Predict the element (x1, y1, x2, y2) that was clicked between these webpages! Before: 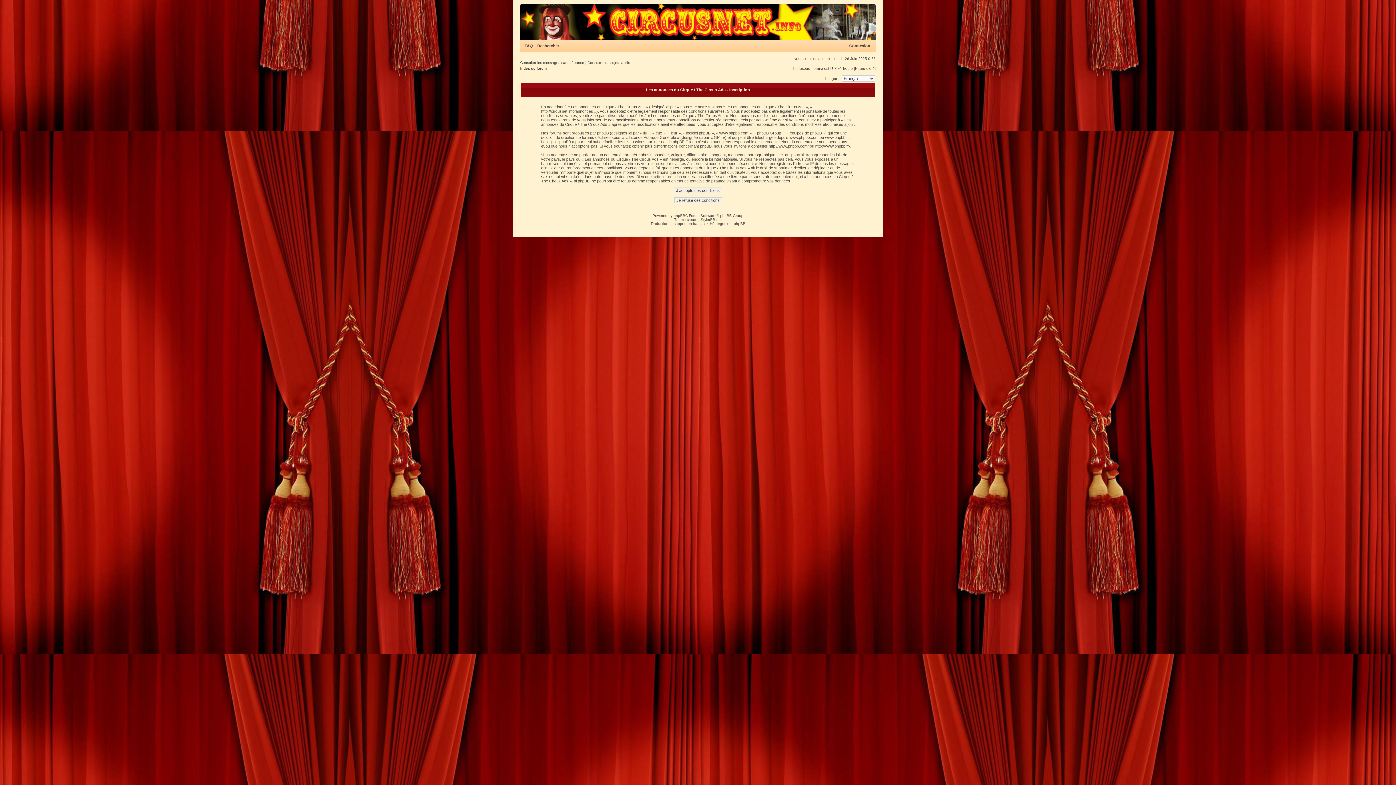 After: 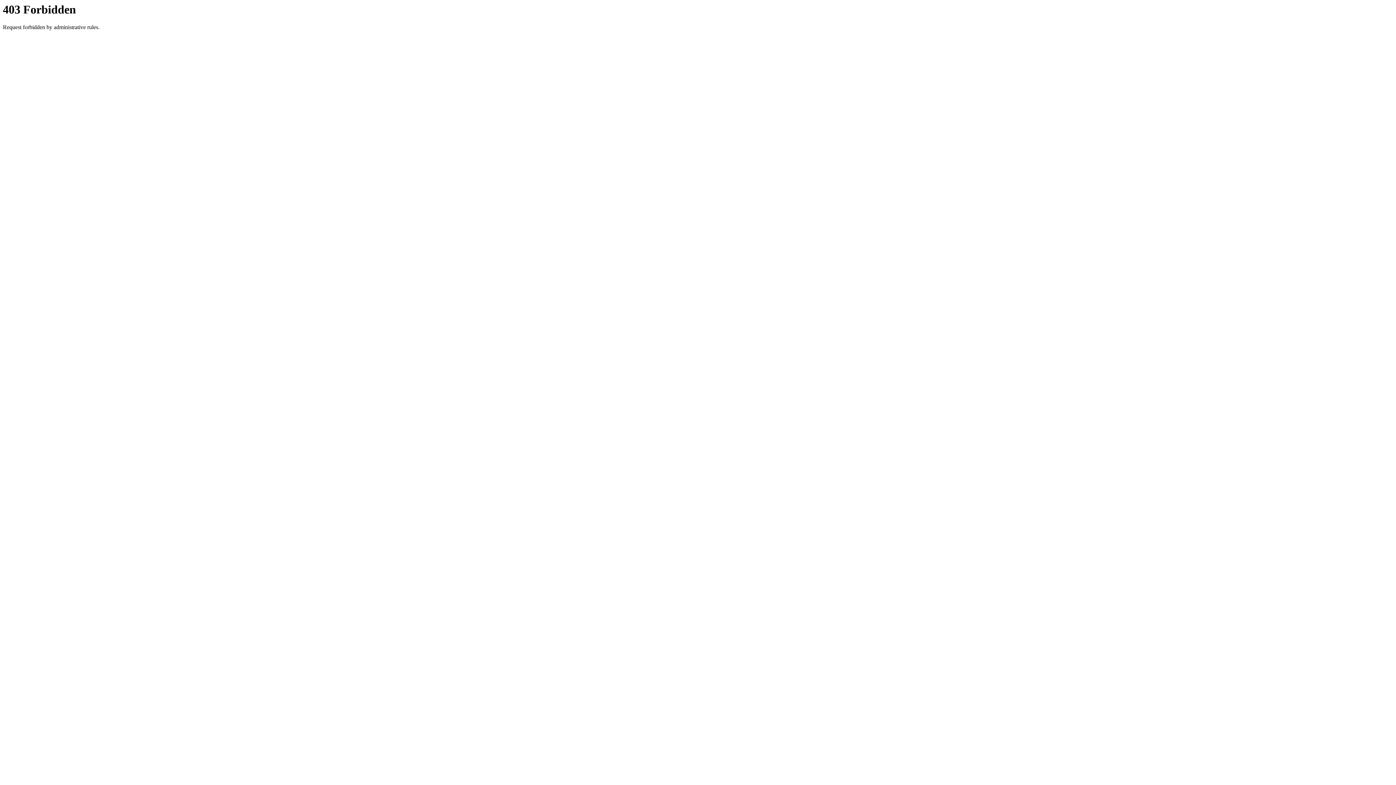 Action: bbox: (825, 135, 848, 139) label: www.phpbb.fr